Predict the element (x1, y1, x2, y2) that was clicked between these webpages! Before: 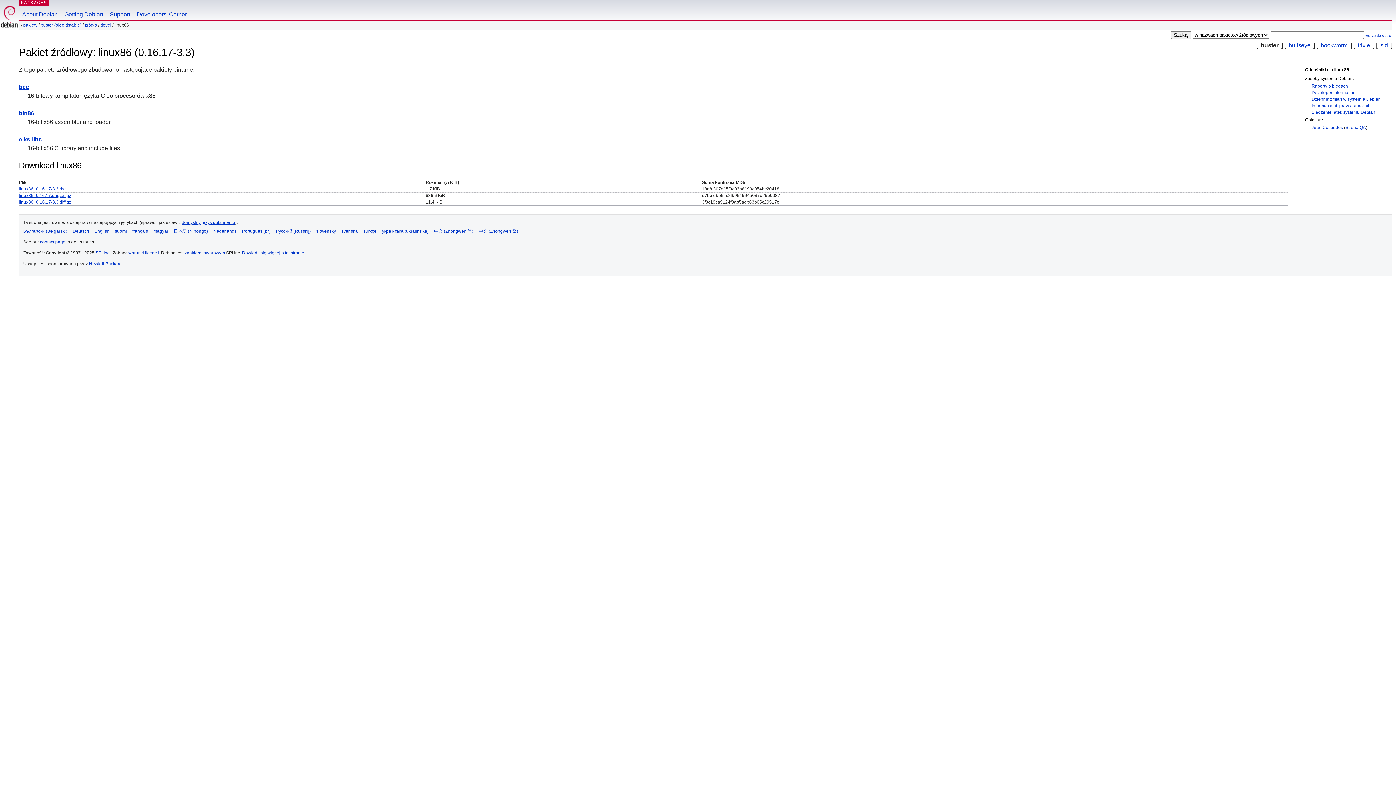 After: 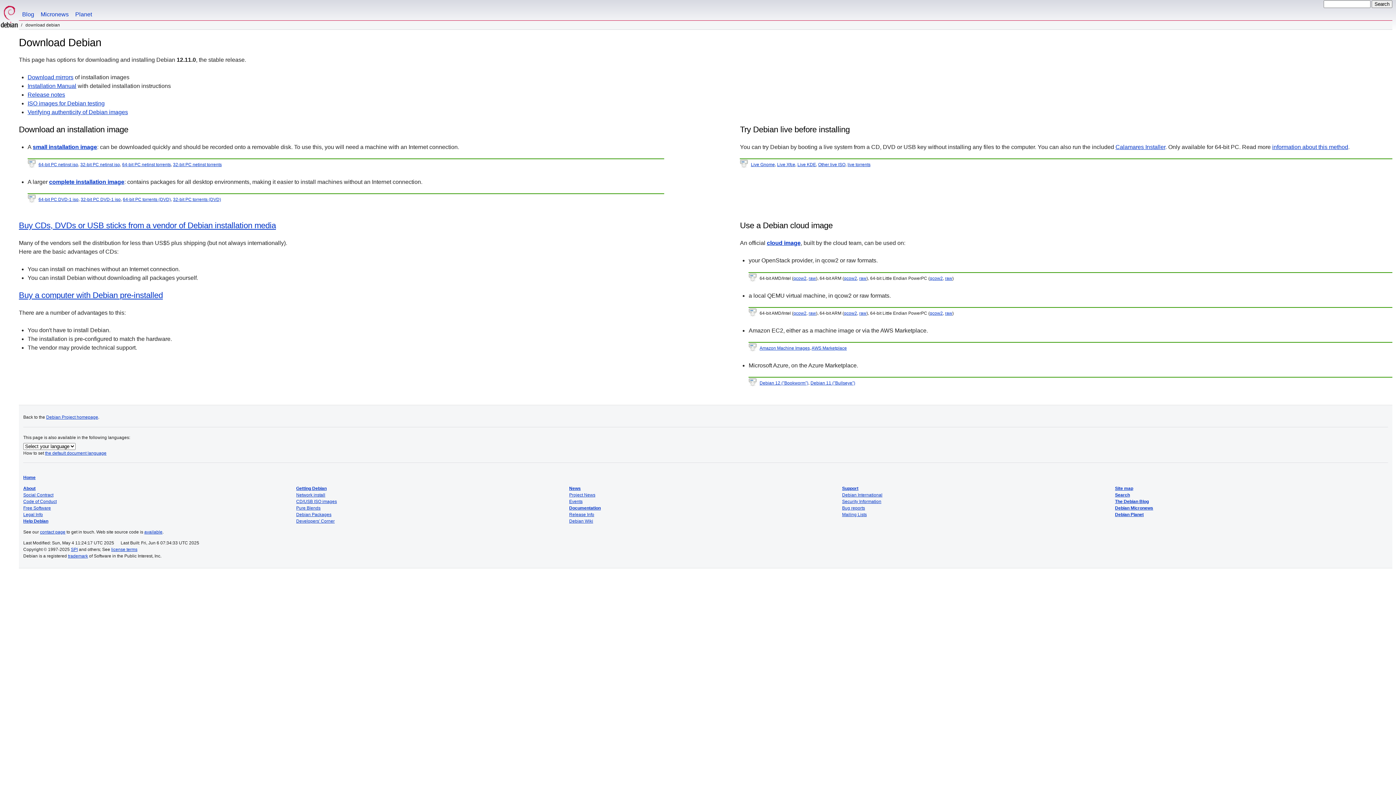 Action: label: Getting Debian bbox: (61, 0, 106, 20)